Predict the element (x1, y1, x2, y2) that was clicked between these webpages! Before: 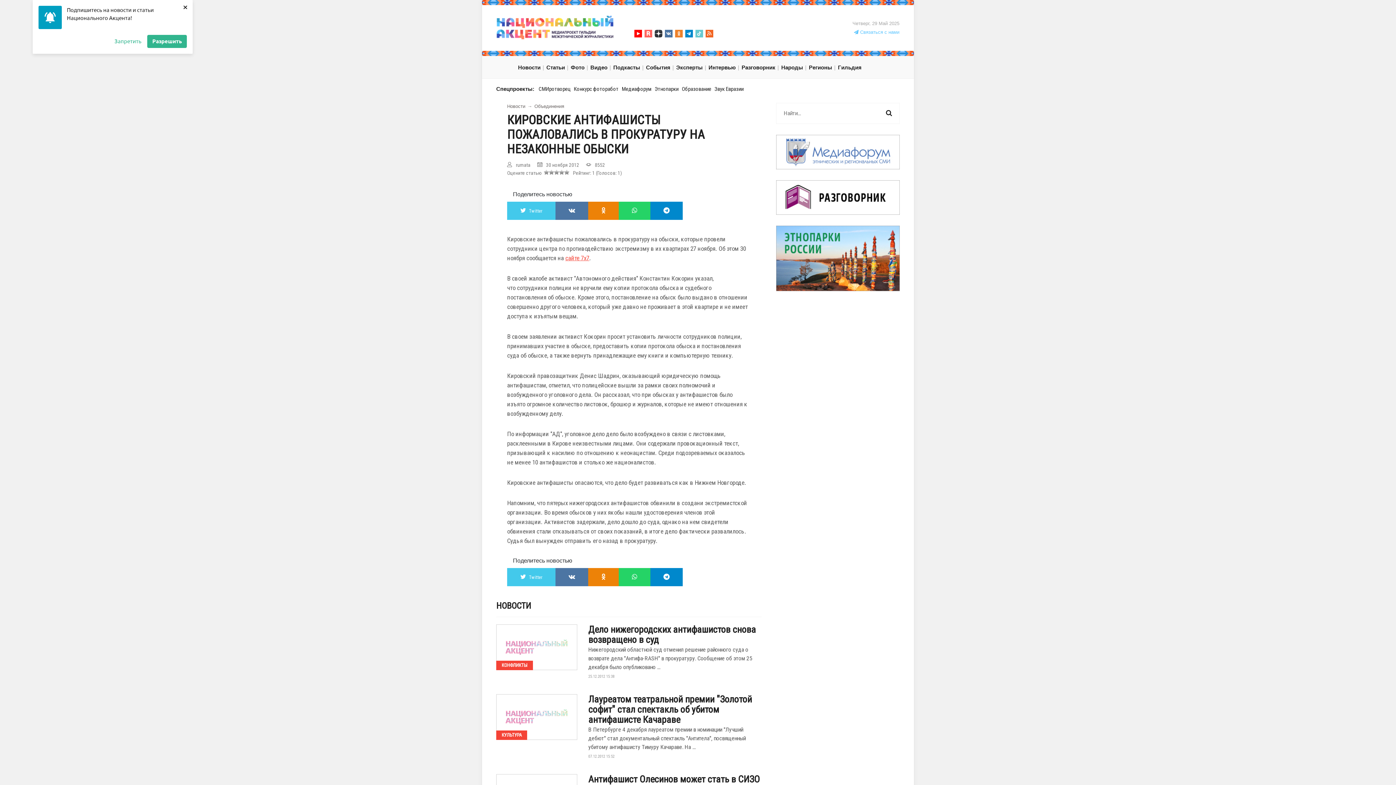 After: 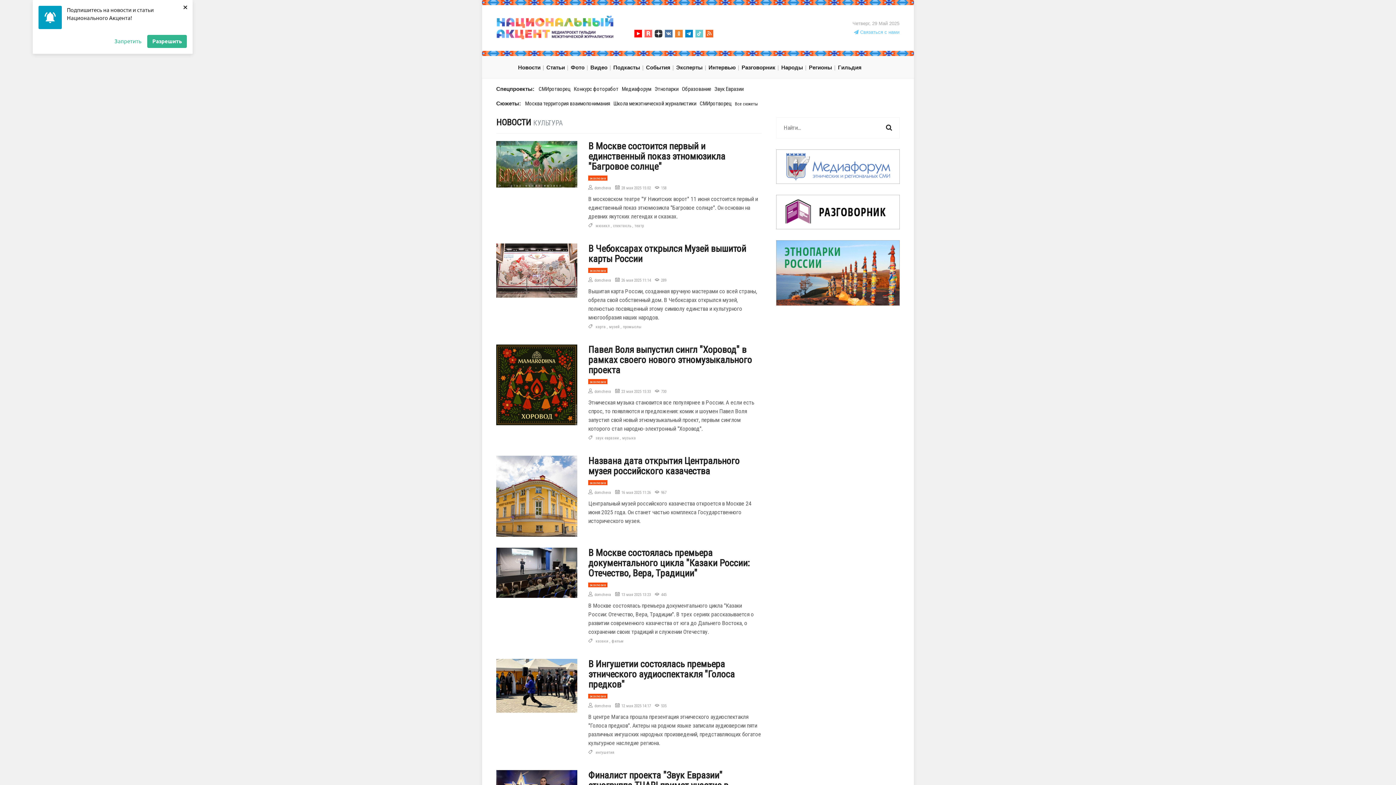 Action: bbox: (496, 730, 527, 740) label: КУЛЬТУРА